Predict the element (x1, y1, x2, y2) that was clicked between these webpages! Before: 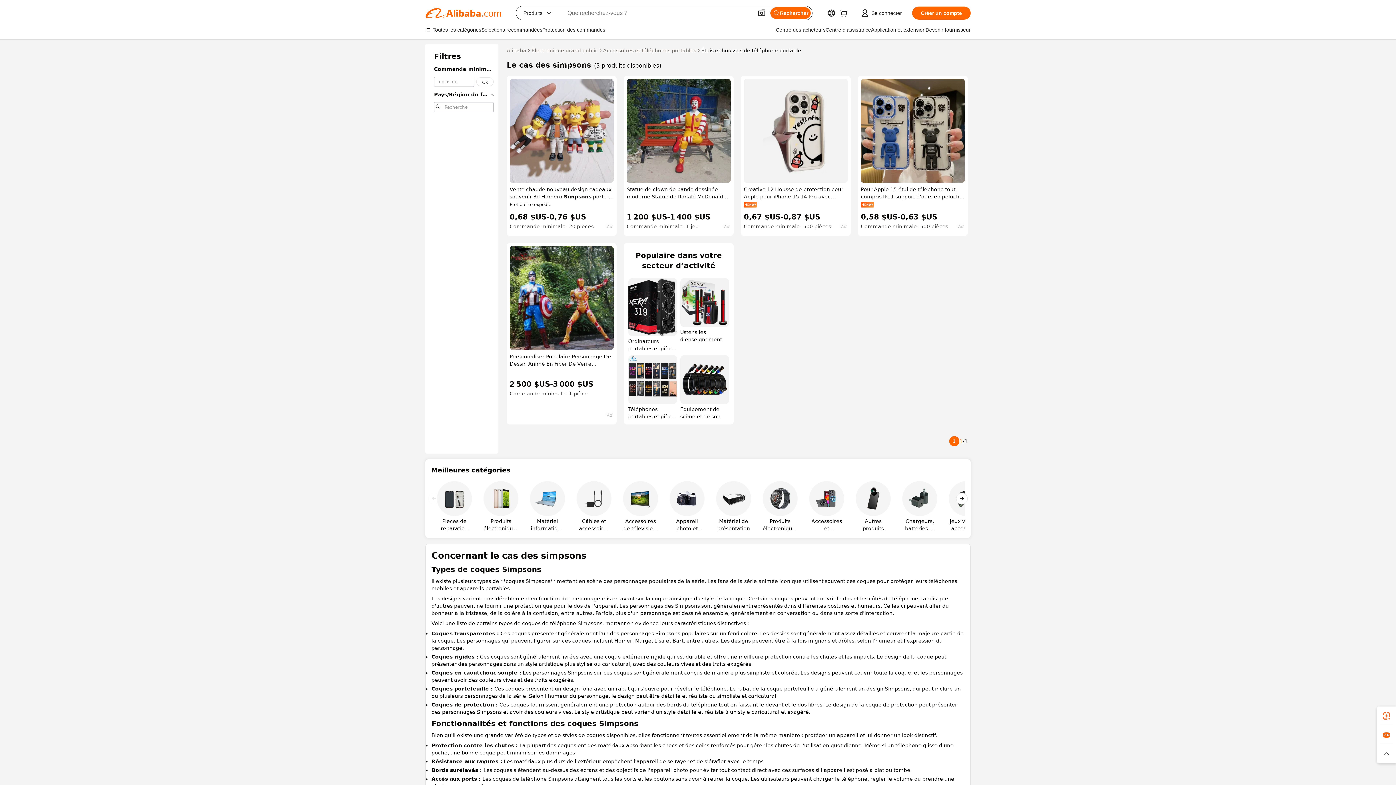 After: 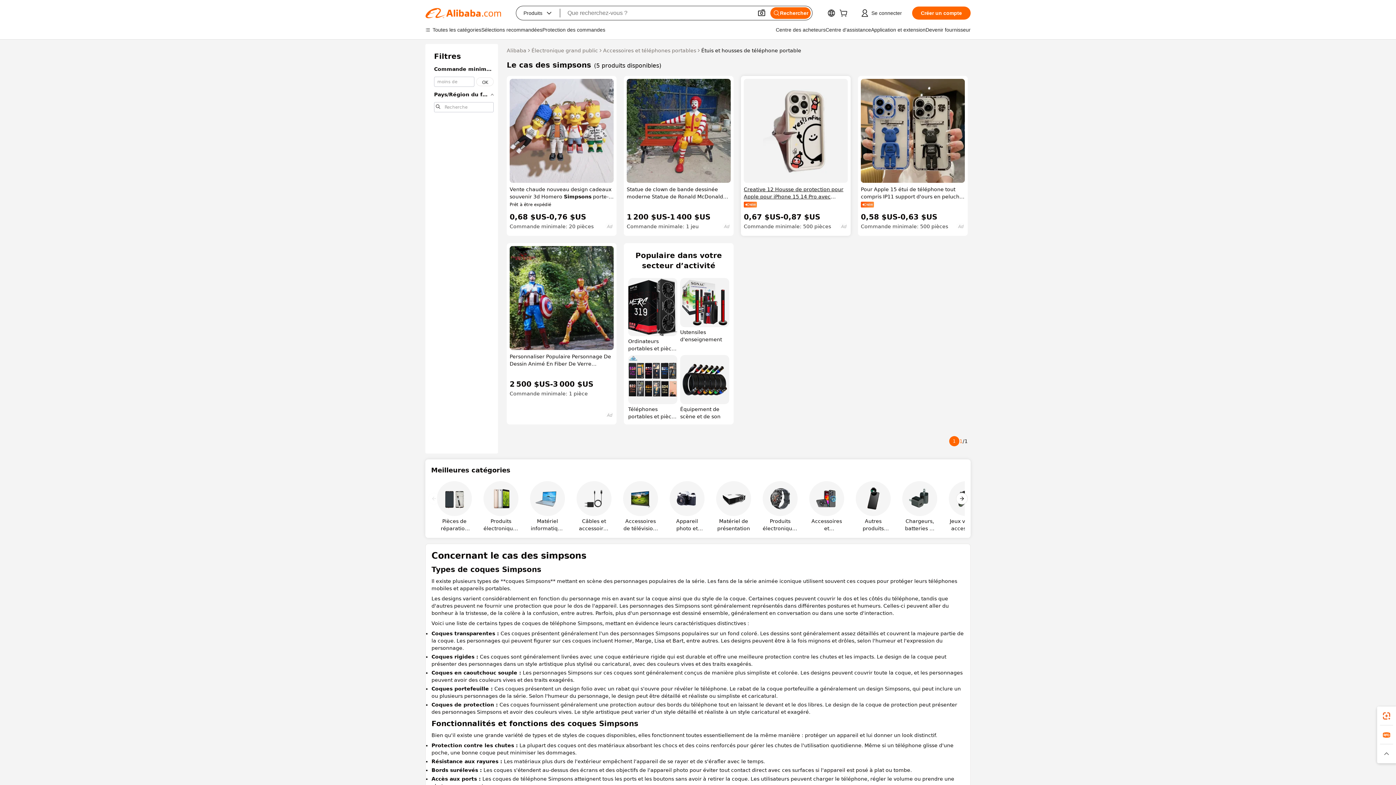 Action: label: Creative 12 Housse de protection pour Apple pour iPhone 15 14 Pro avec Cartoony Step Yeah I'm Fine Potato Little Man Design TPU bbox: (744, 185, 848, 200)